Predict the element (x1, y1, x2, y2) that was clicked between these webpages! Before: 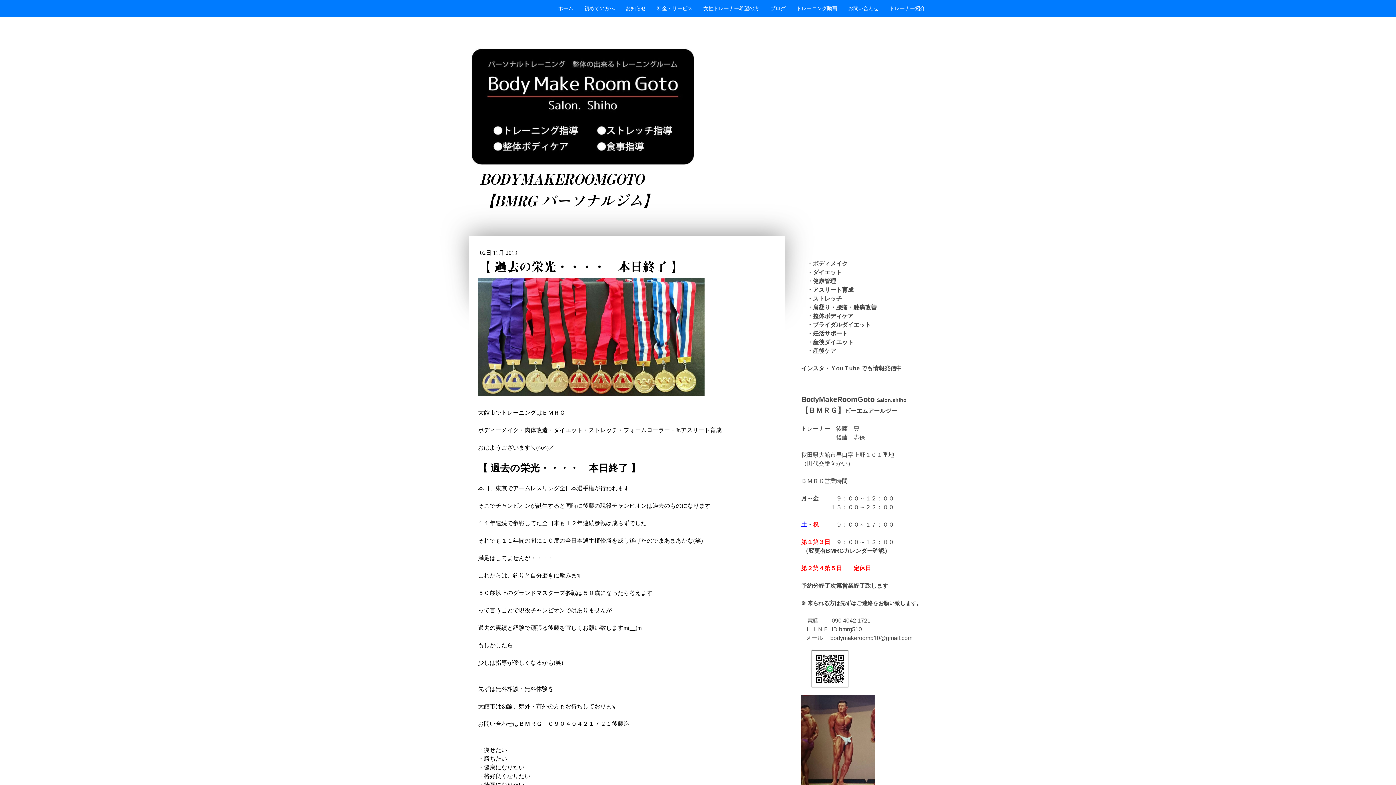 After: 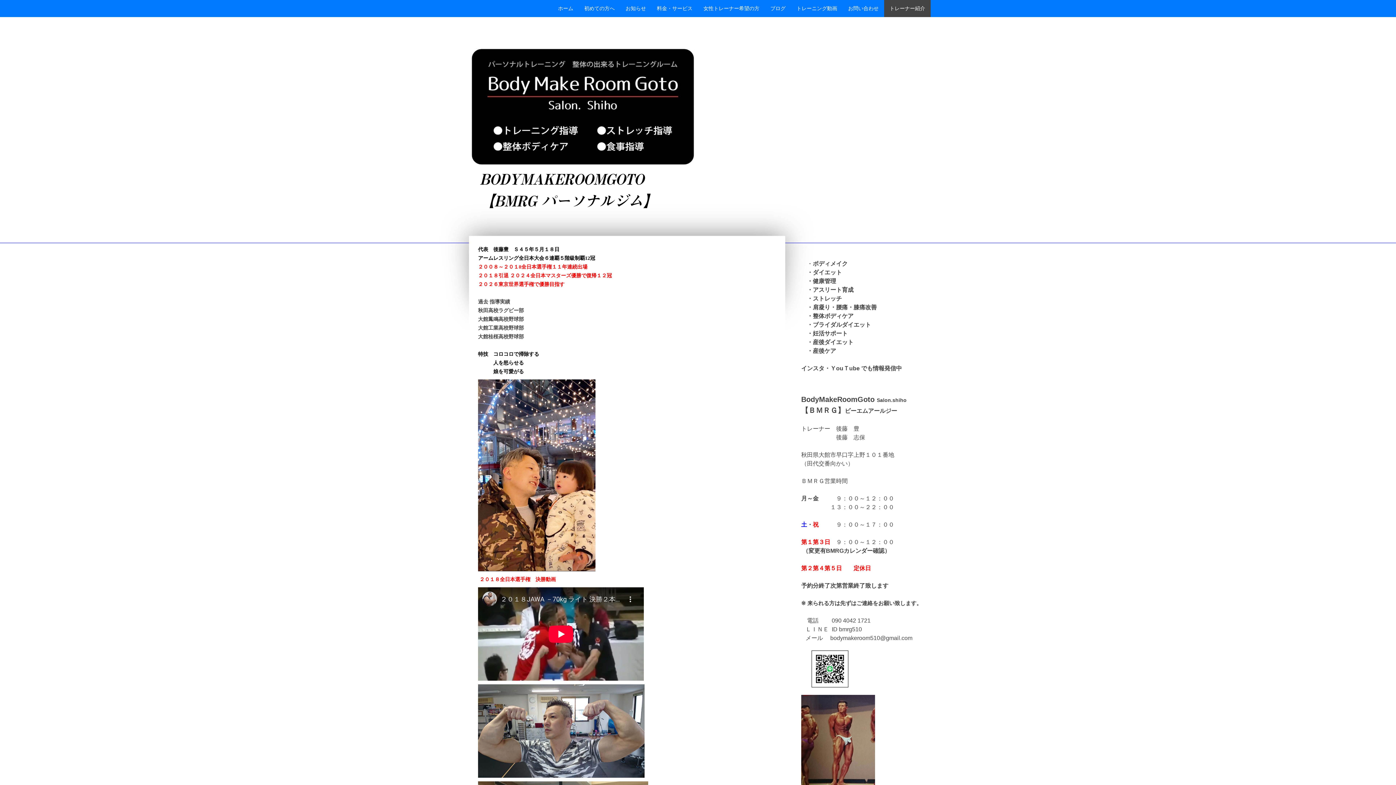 Action: label: トレーナー紹介 bbox: (884, 0, 930, 17)